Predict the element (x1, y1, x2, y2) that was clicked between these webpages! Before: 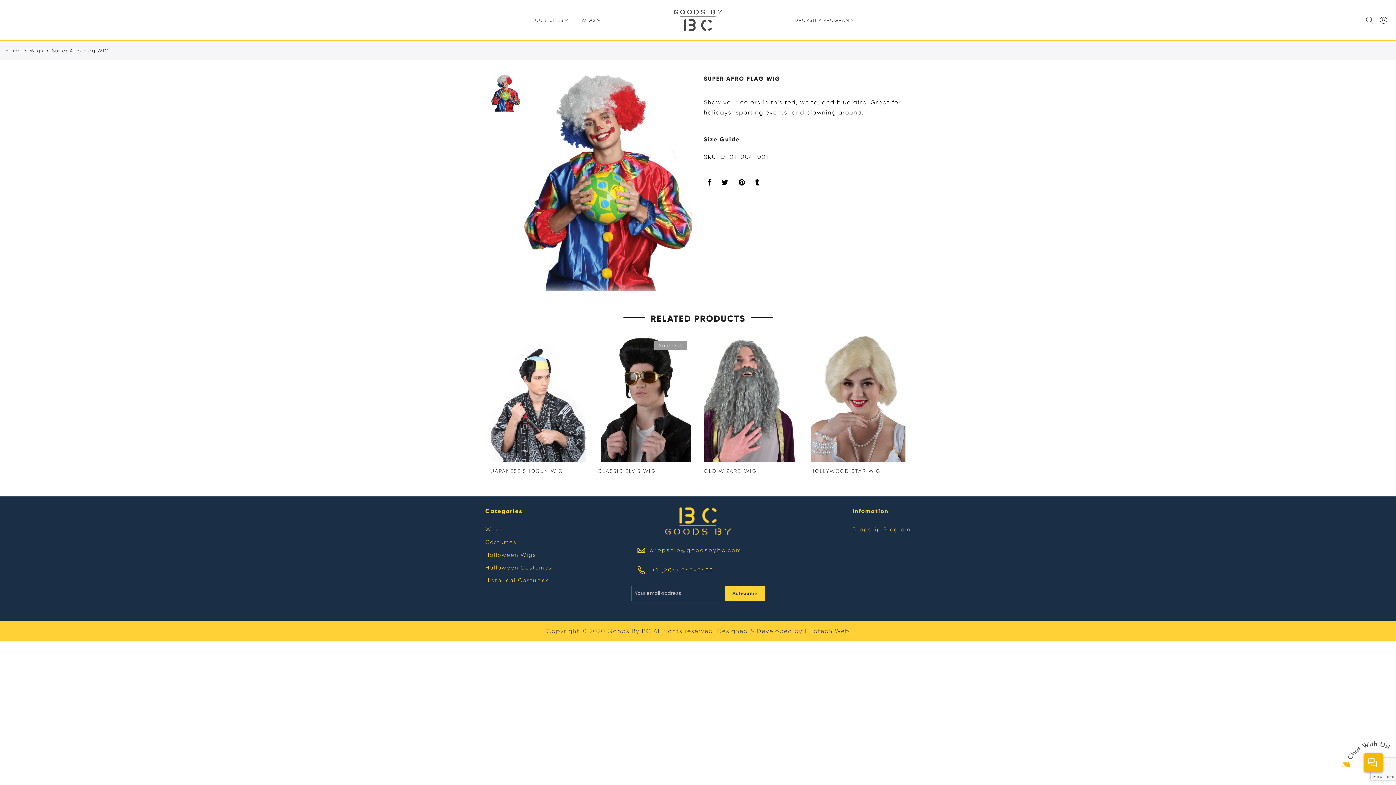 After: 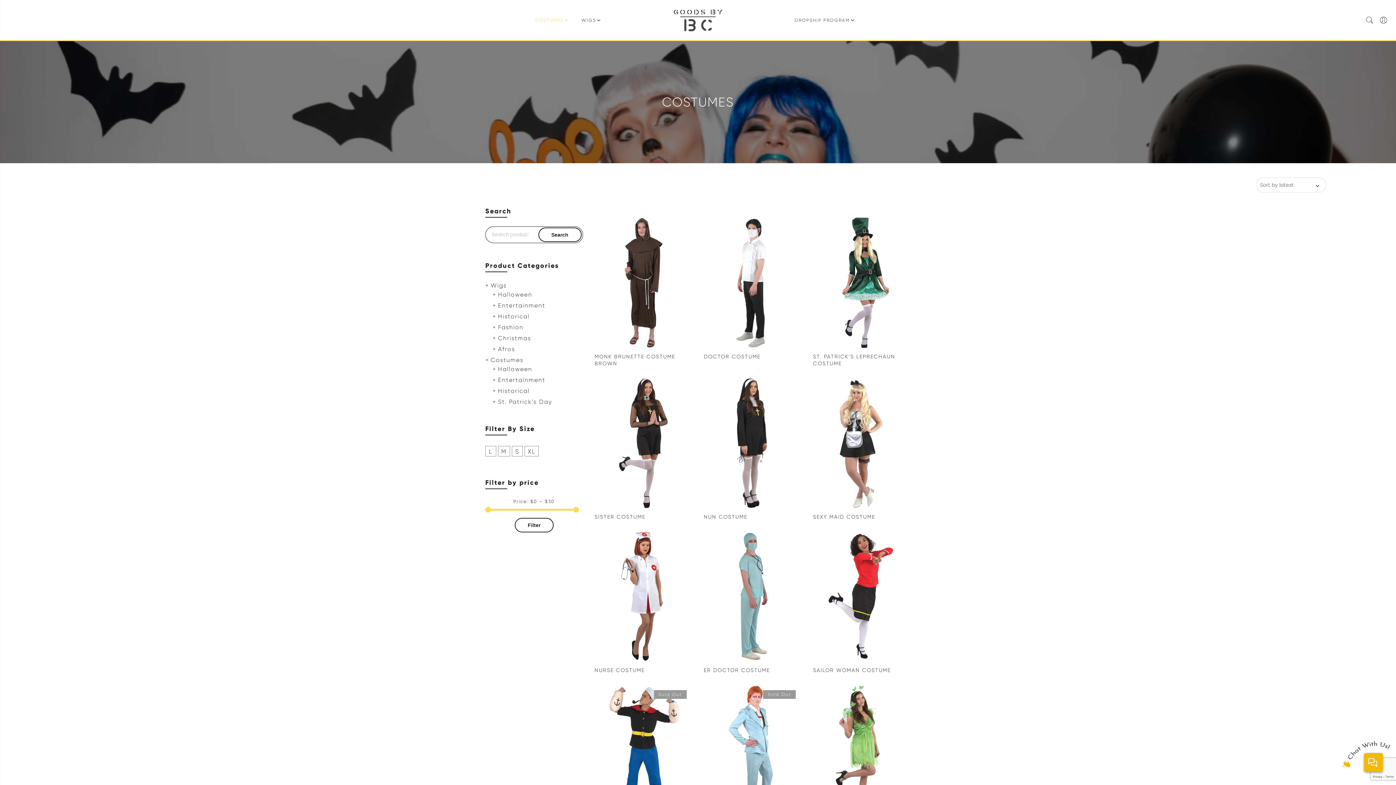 Action: bbox: (485, 539, 516, 545) label: Costumes